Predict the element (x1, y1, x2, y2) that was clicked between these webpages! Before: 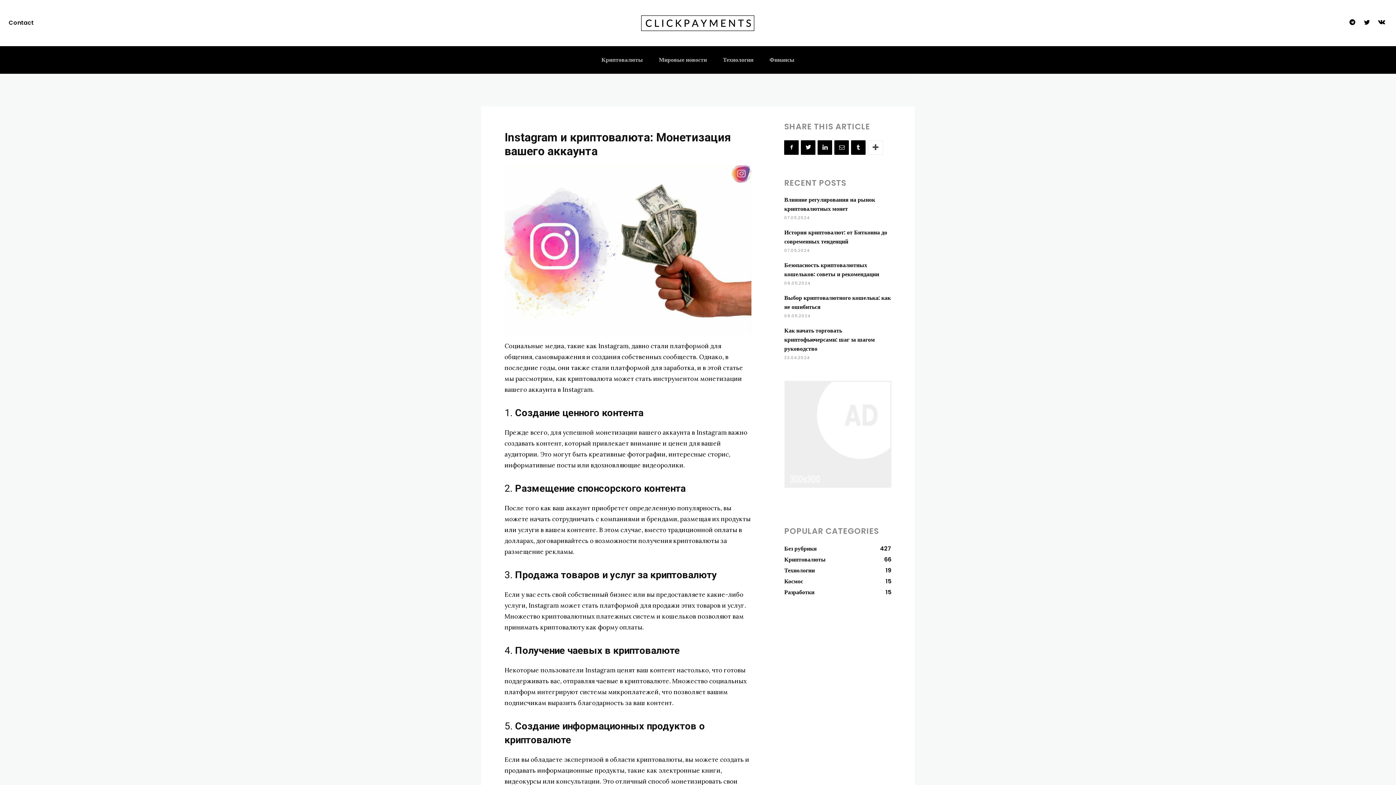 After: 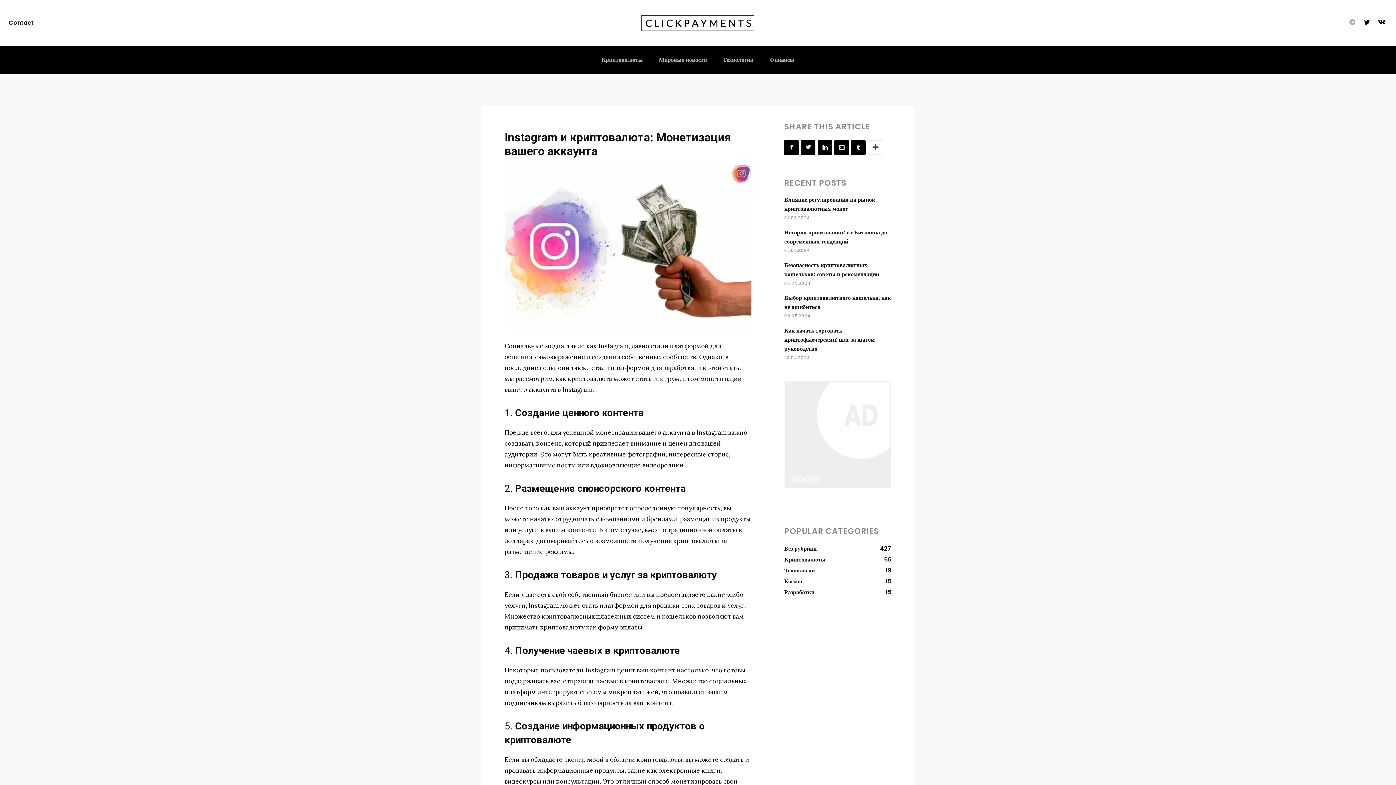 Action: bbox: (1347, 17, 1358, 28)